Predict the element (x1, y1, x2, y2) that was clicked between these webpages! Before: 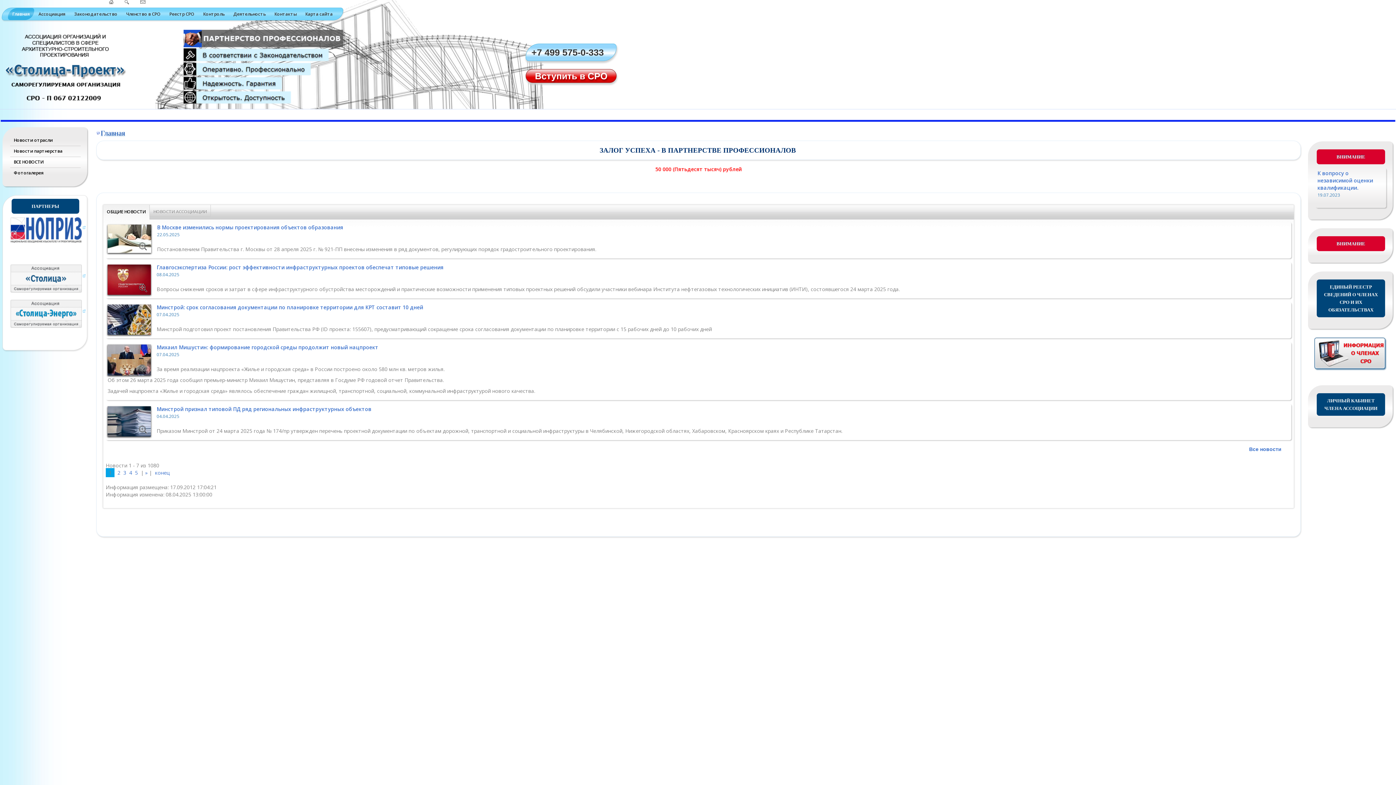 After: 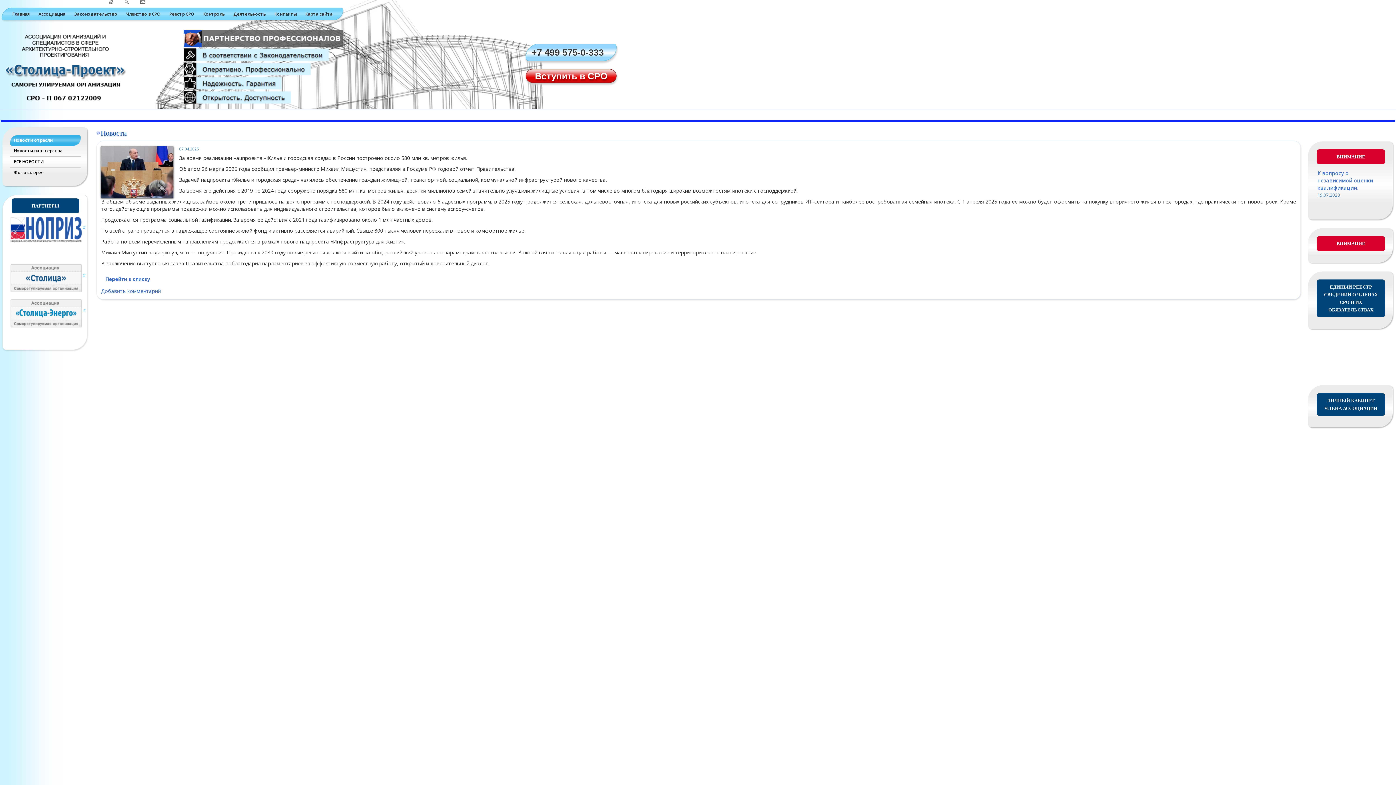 Action: label: Михаил Мишустин: формирование городской среды продолжит новый нацпроект bbox: (156, 344, 378, 350)